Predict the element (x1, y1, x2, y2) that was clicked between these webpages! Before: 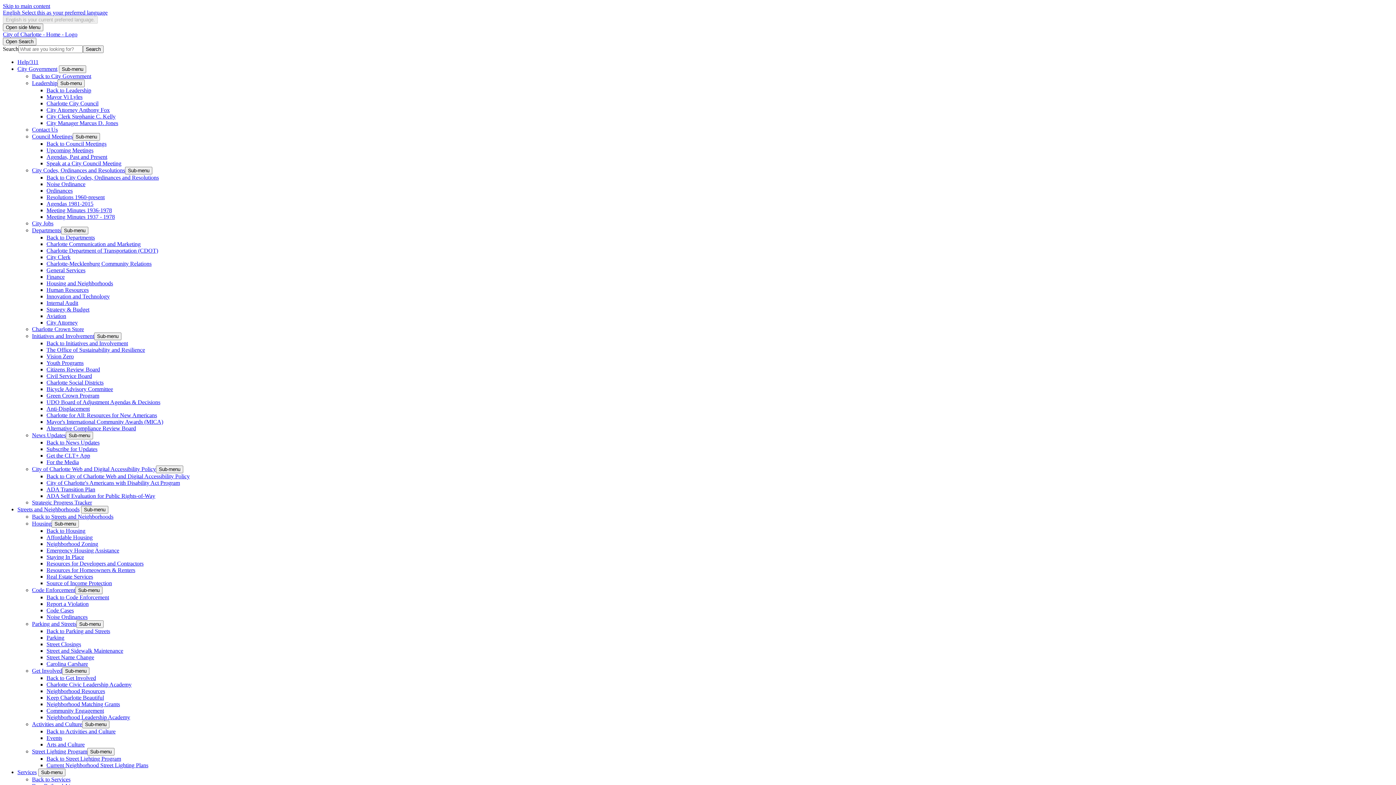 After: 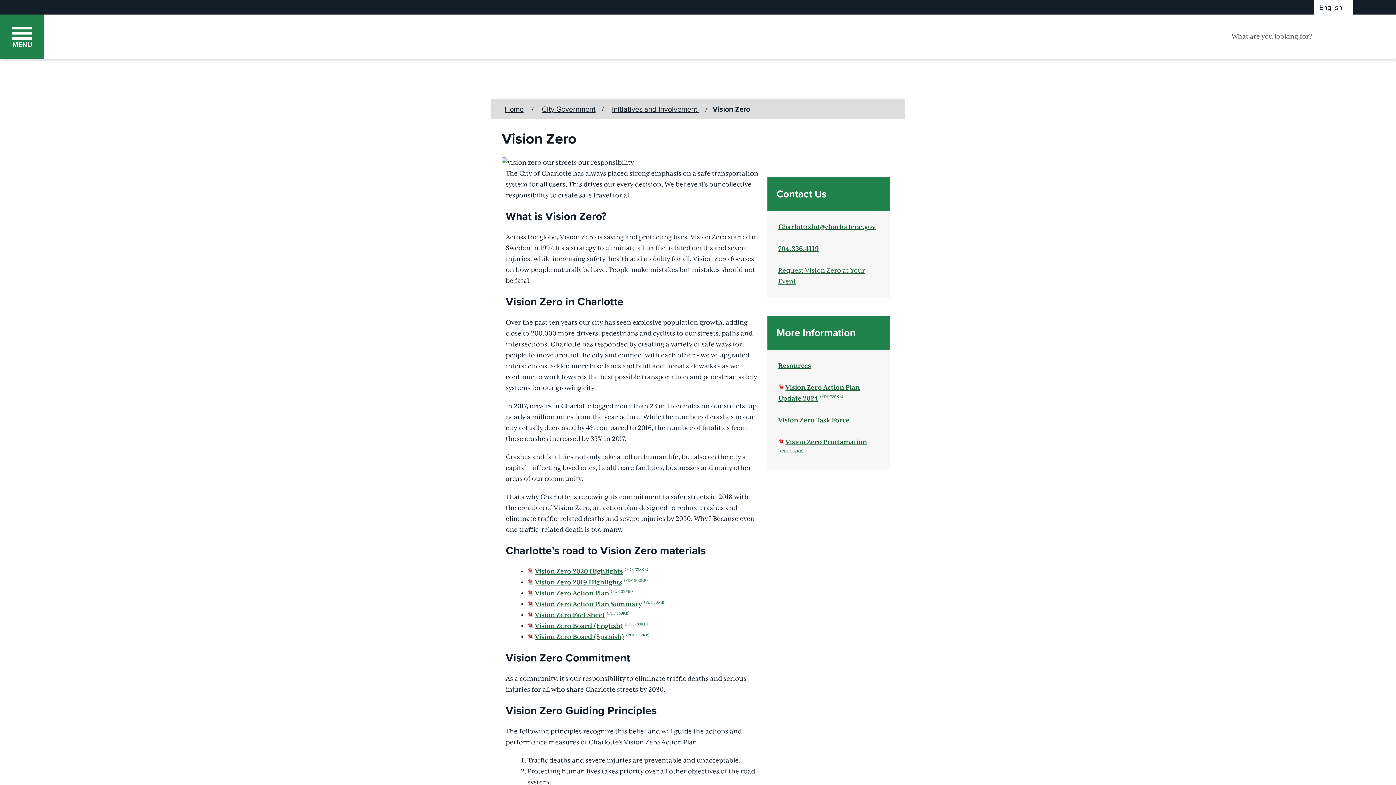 Action: bbox: (46, 353, 73, 359) label: Vision Zero